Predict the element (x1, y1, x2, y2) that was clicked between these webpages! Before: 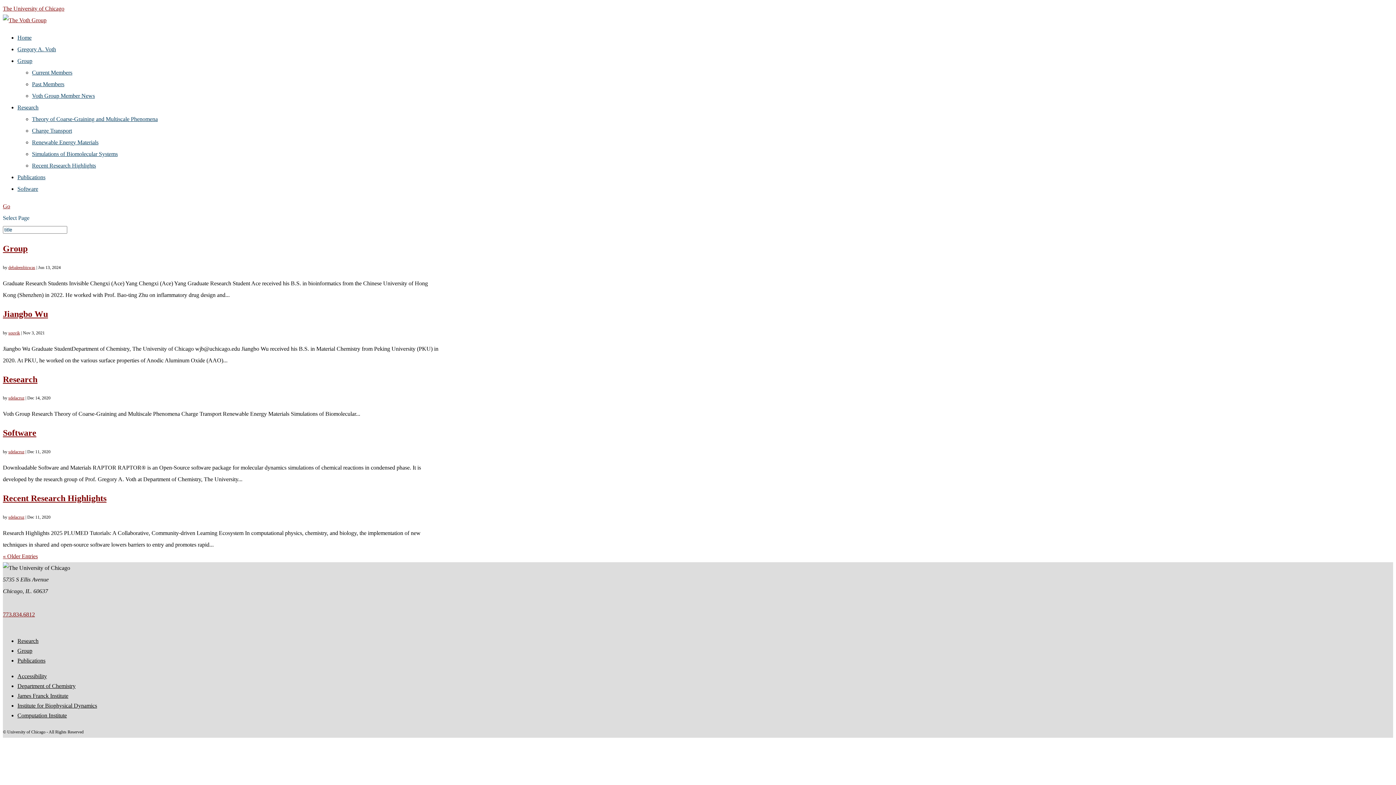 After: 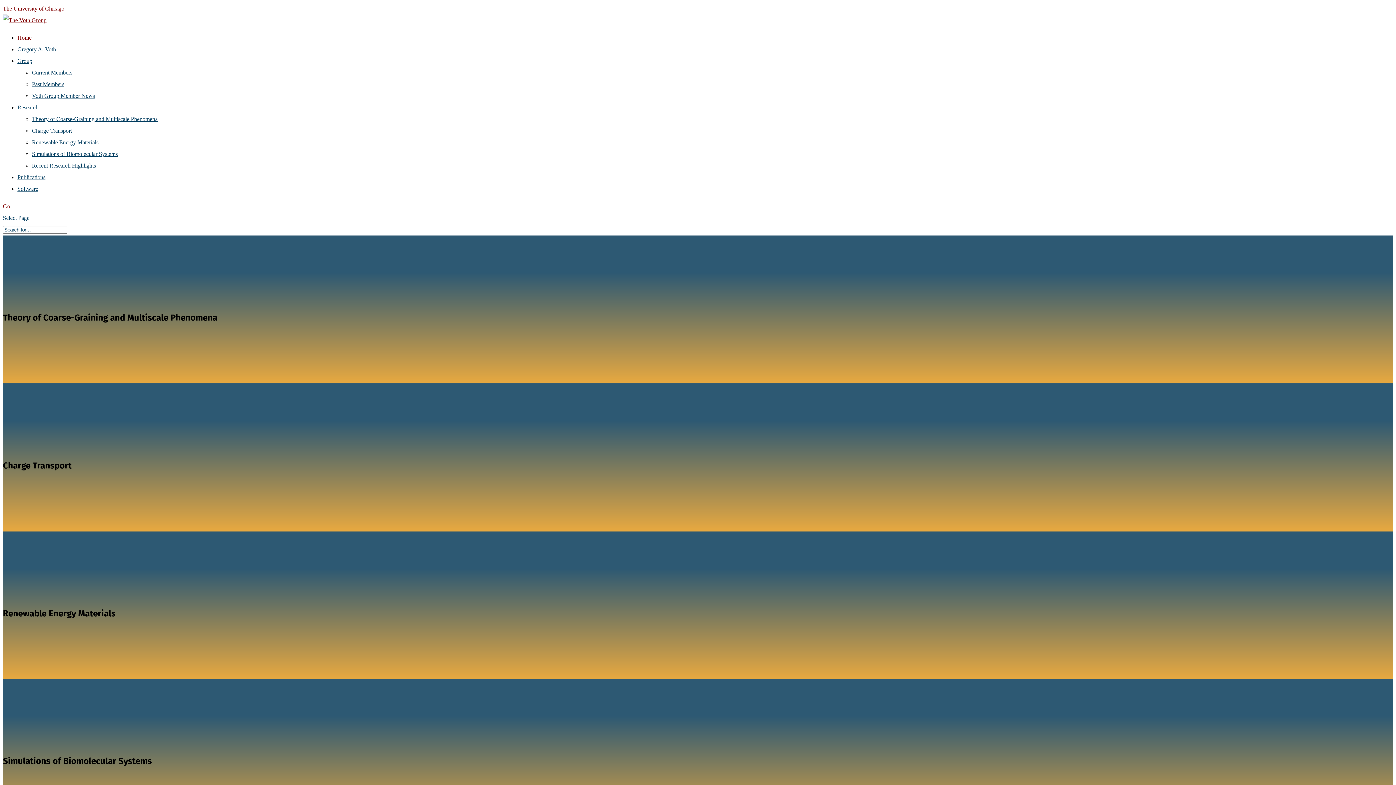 Action: bbox: (17, 34, 31, 40) label: Home